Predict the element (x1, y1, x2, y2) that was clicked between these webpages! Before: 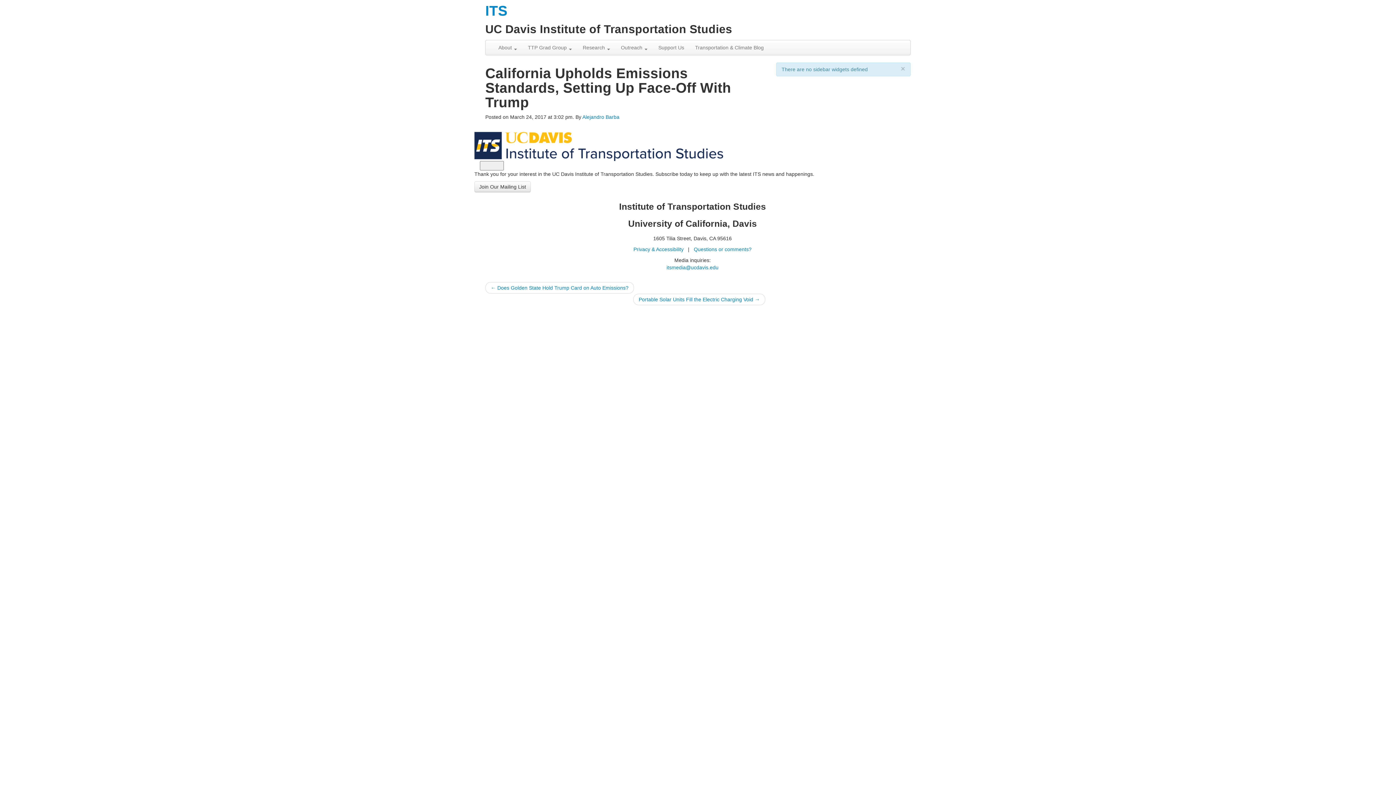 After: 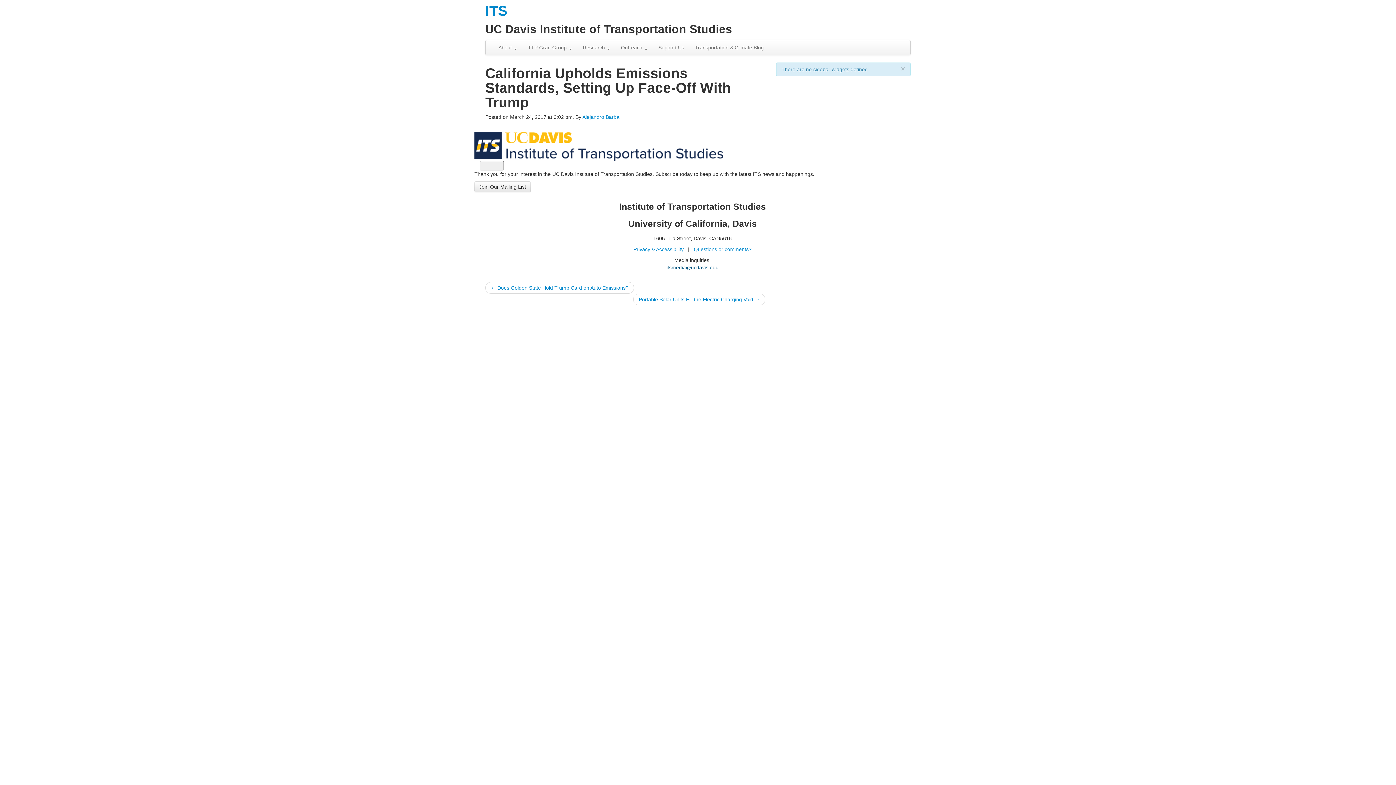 Action: bbox: (666, 264, 718, 270) label: itsmedia@ucdavis.edu